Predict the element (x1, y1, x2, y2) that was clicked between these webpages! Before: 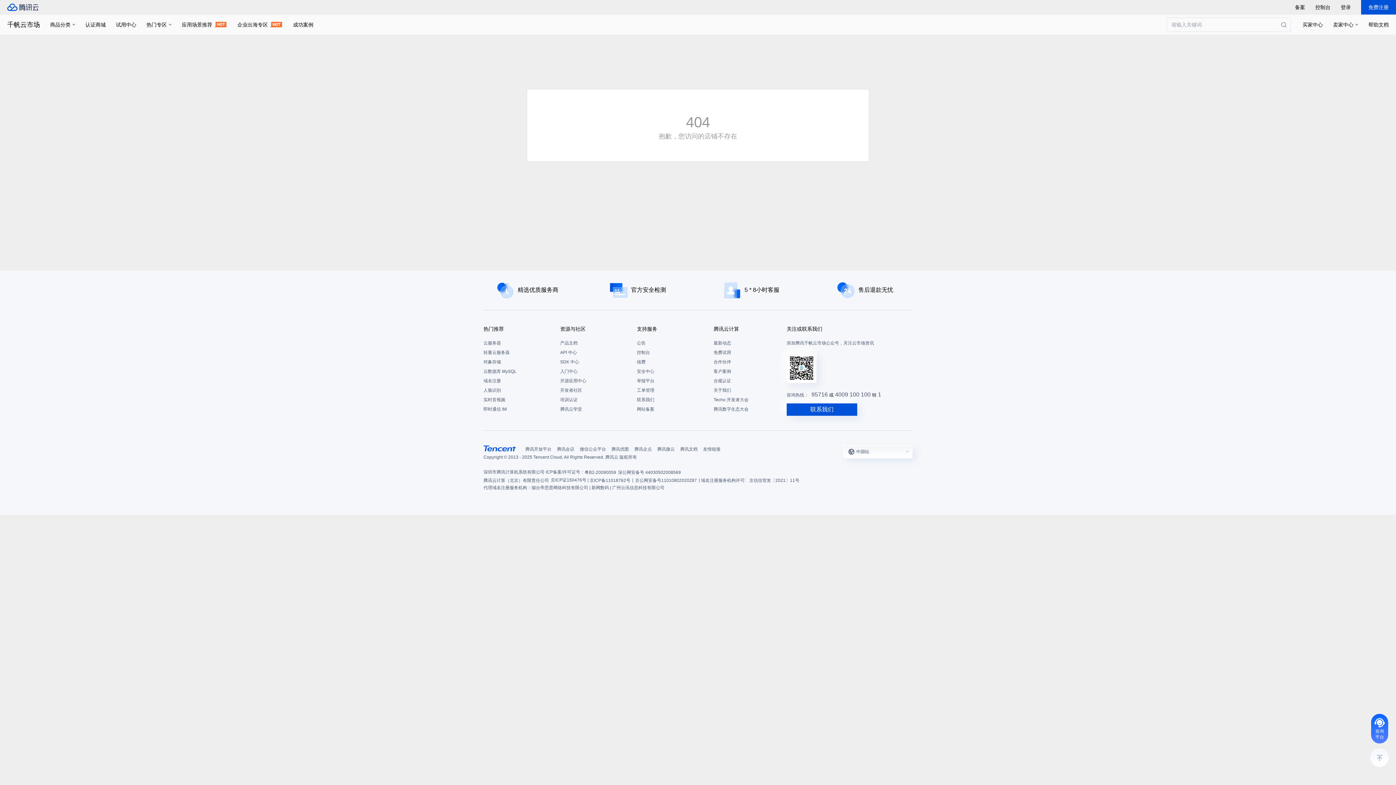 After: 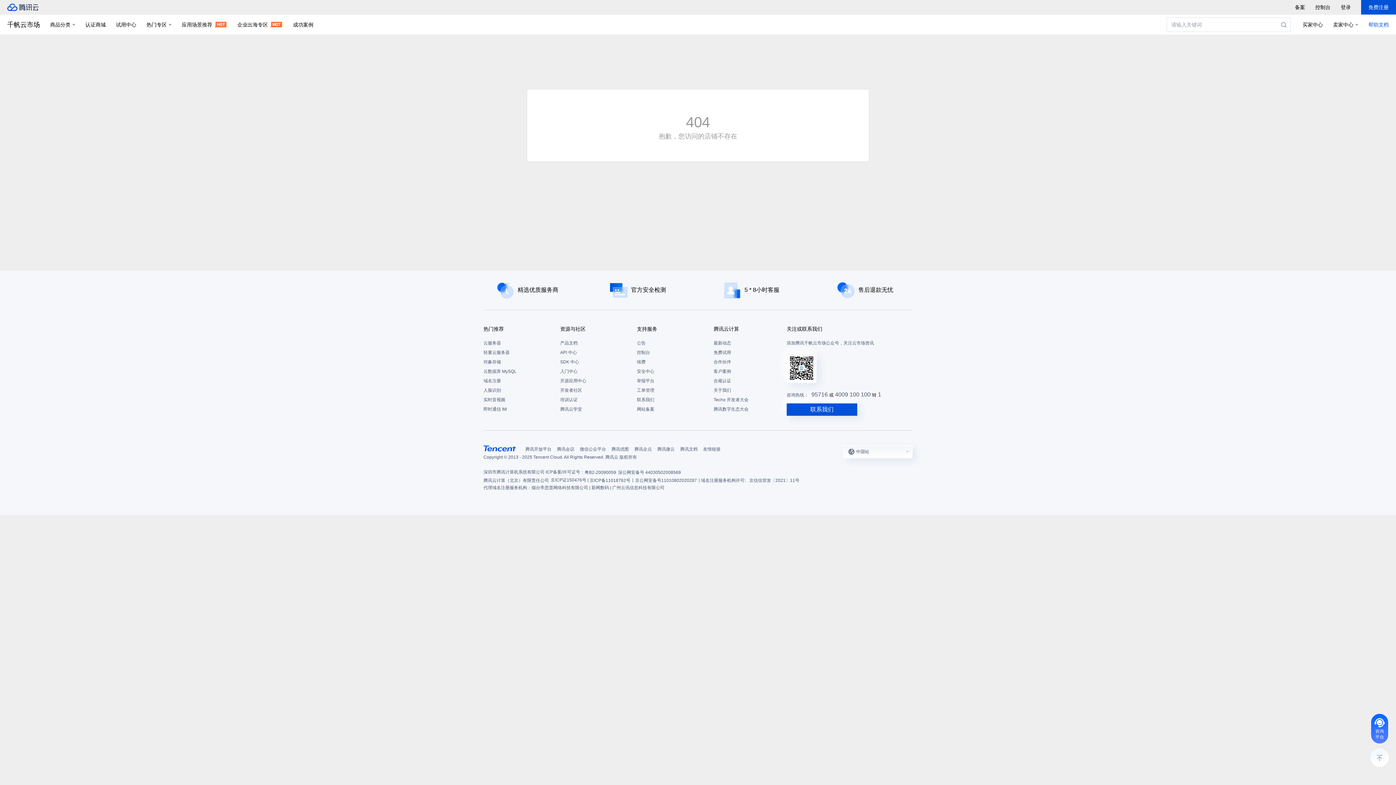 Action: label: 帮助文档 bbox: (1368, 14, 1389, 34)